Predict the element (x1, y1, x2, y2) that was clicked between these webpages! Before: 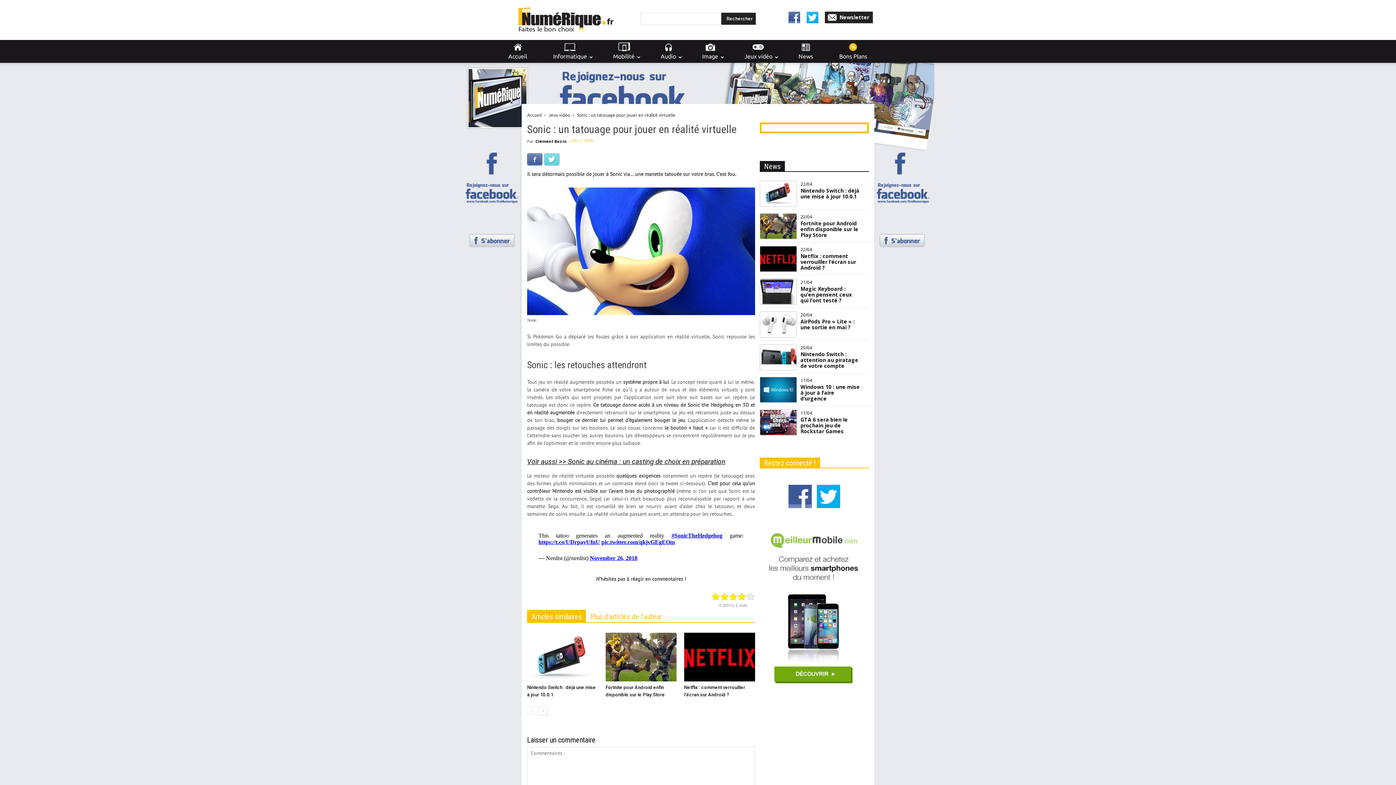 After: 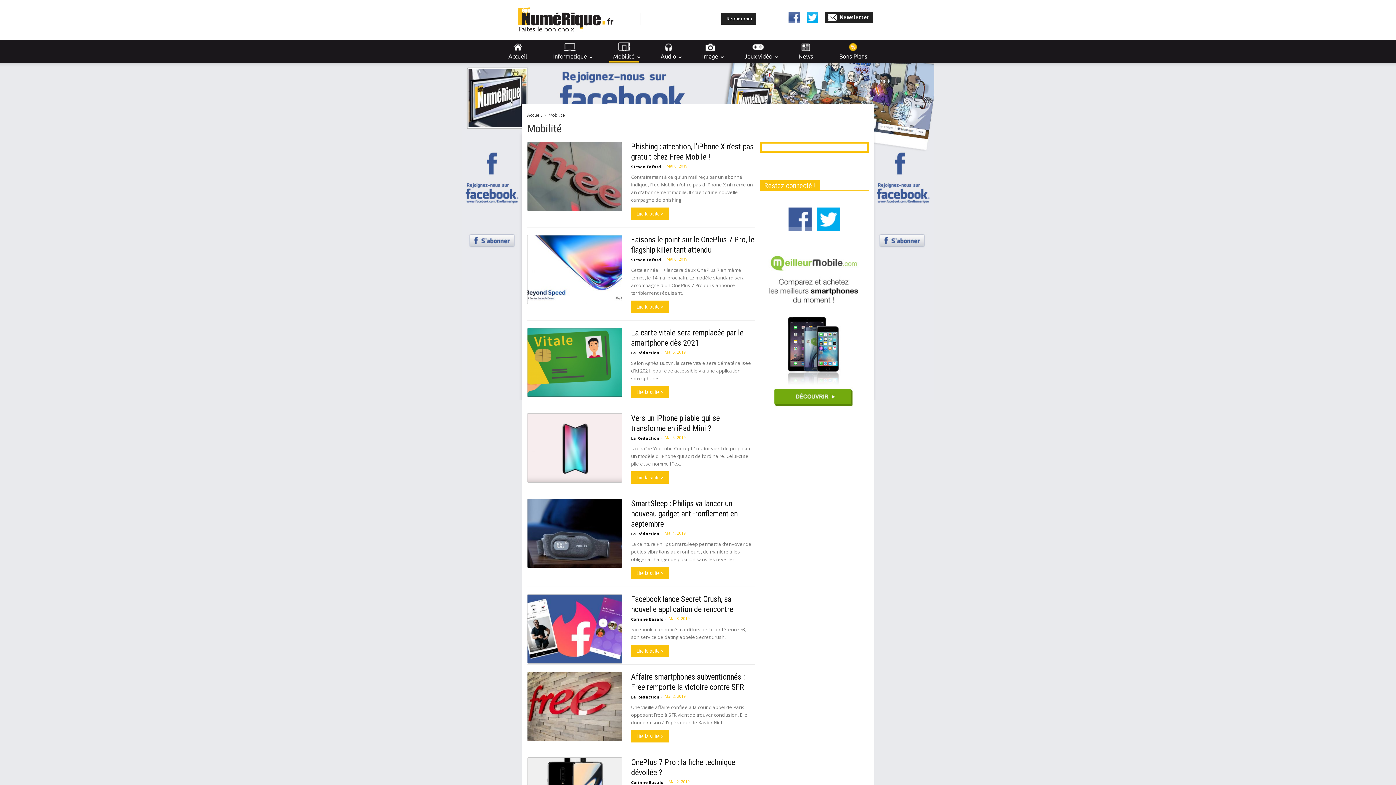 Action: label: Mobilité bbox: (609, 40, 638, 62)